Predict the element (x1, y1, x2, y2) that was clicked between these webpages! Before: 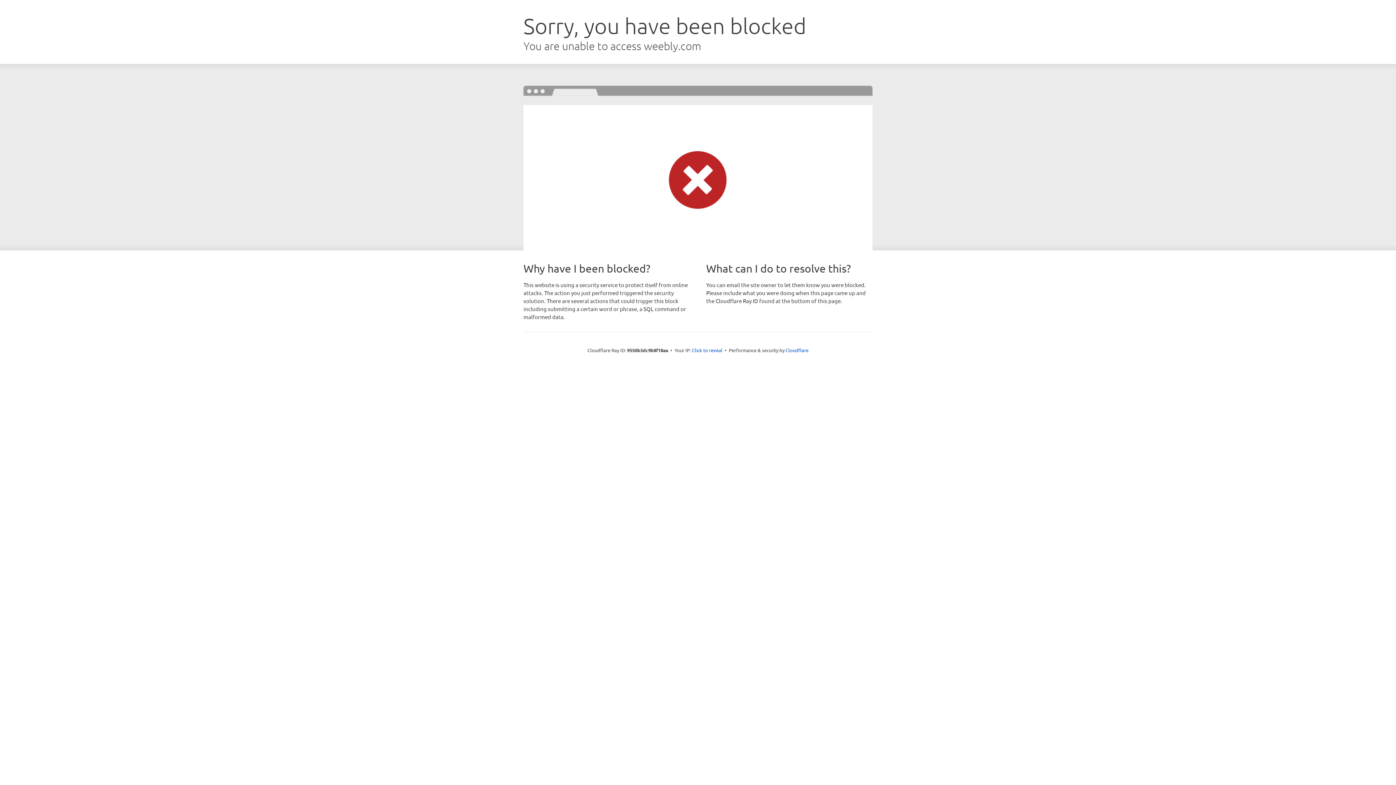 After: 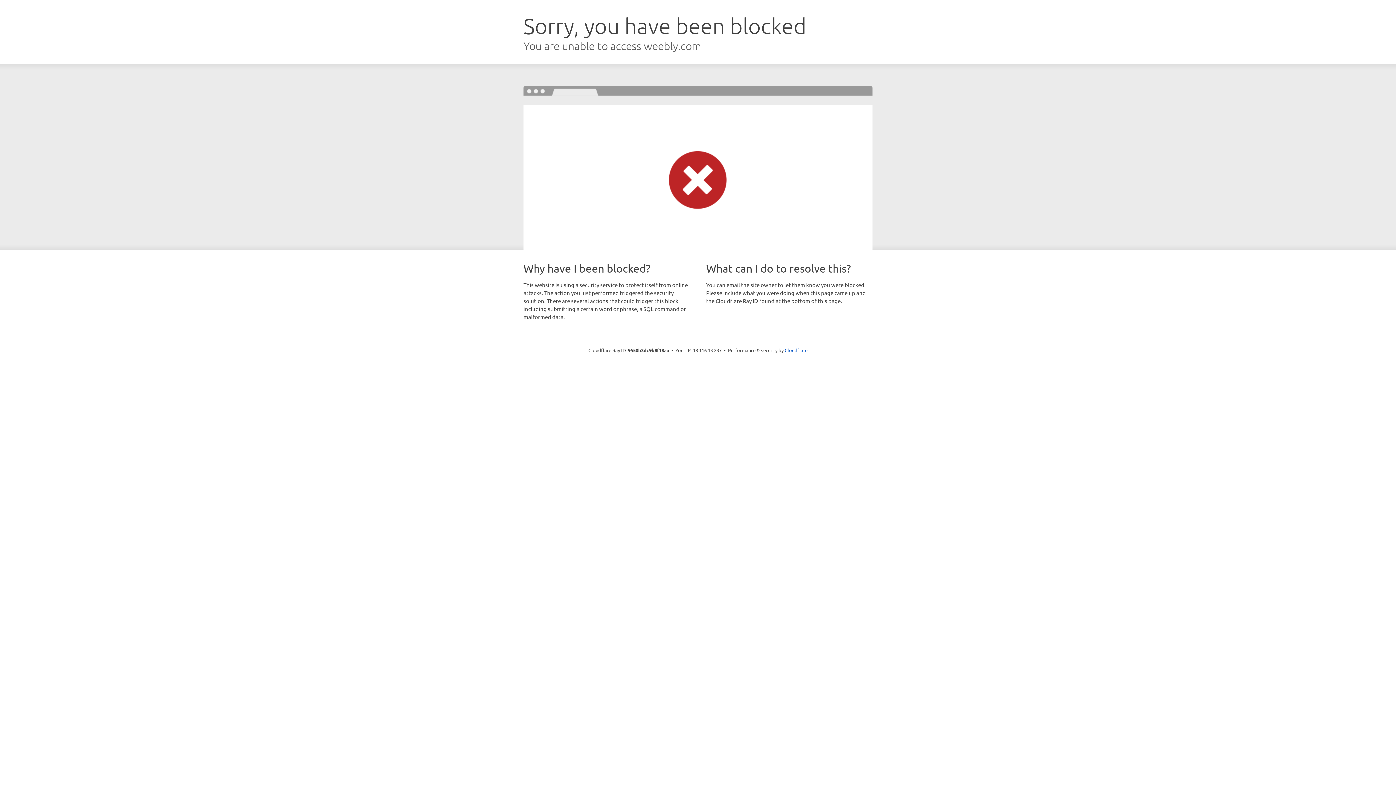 Action: label: Click to reveal bbox: (692, 346, 722, 353)